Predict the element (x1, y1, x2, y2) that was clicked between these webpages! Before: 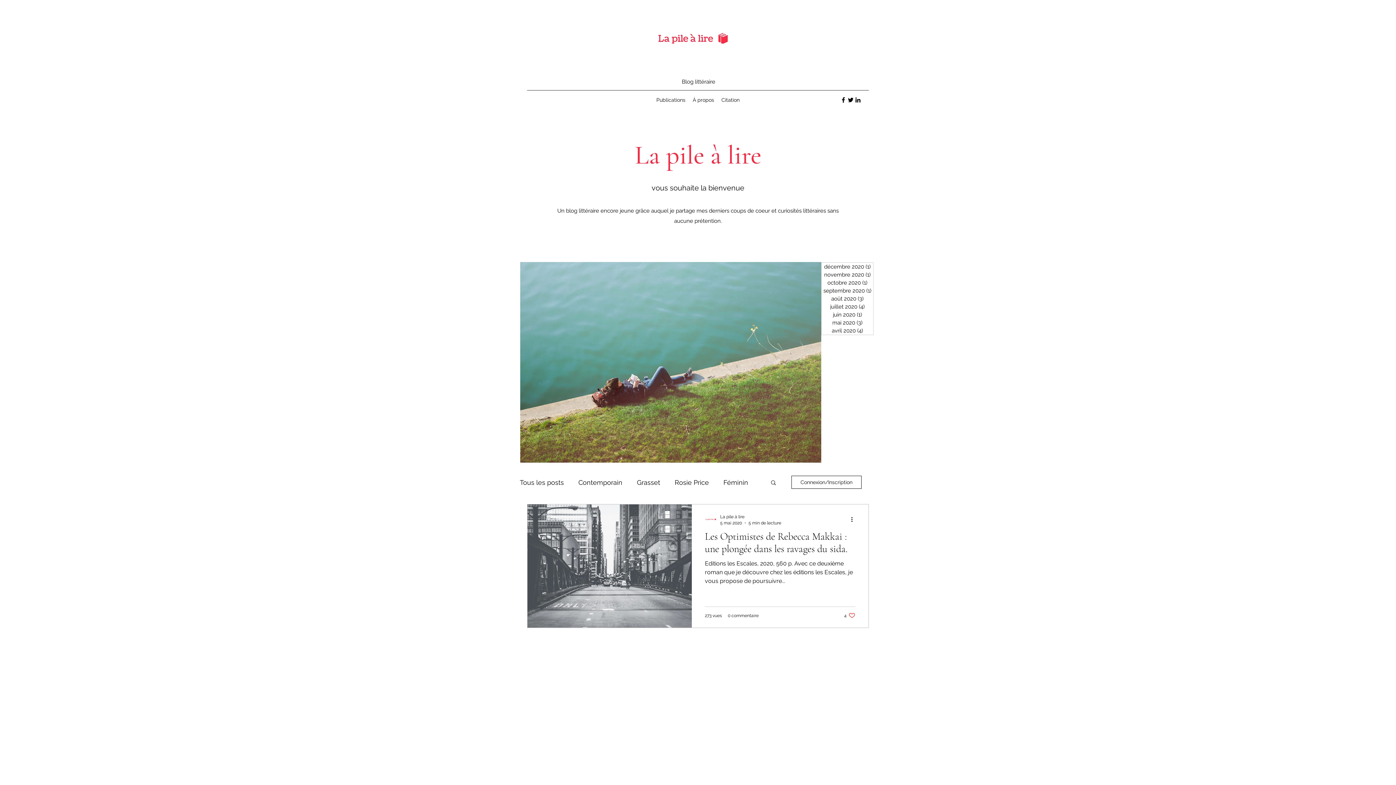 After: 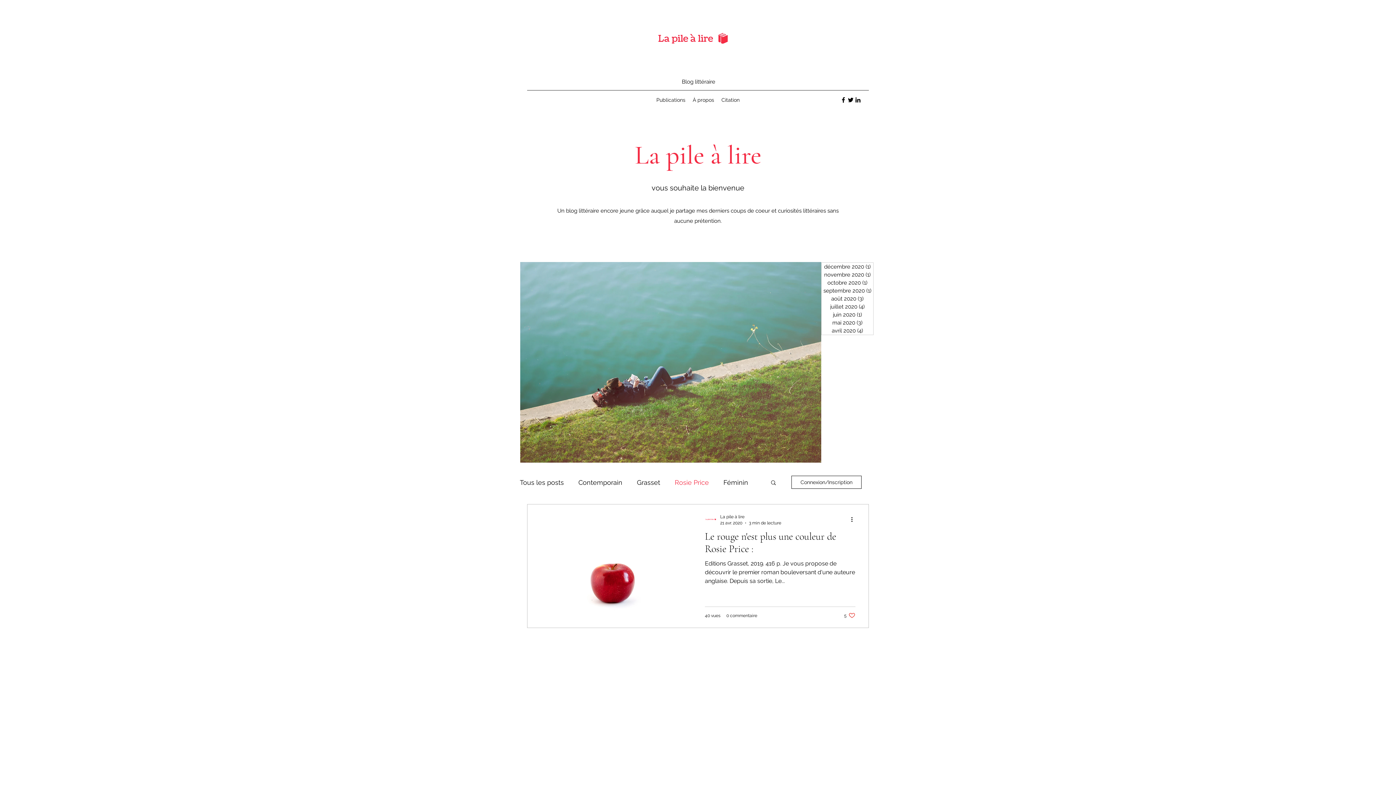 Action: label: Rosie Price bbox: (674, 478, 709, 486)